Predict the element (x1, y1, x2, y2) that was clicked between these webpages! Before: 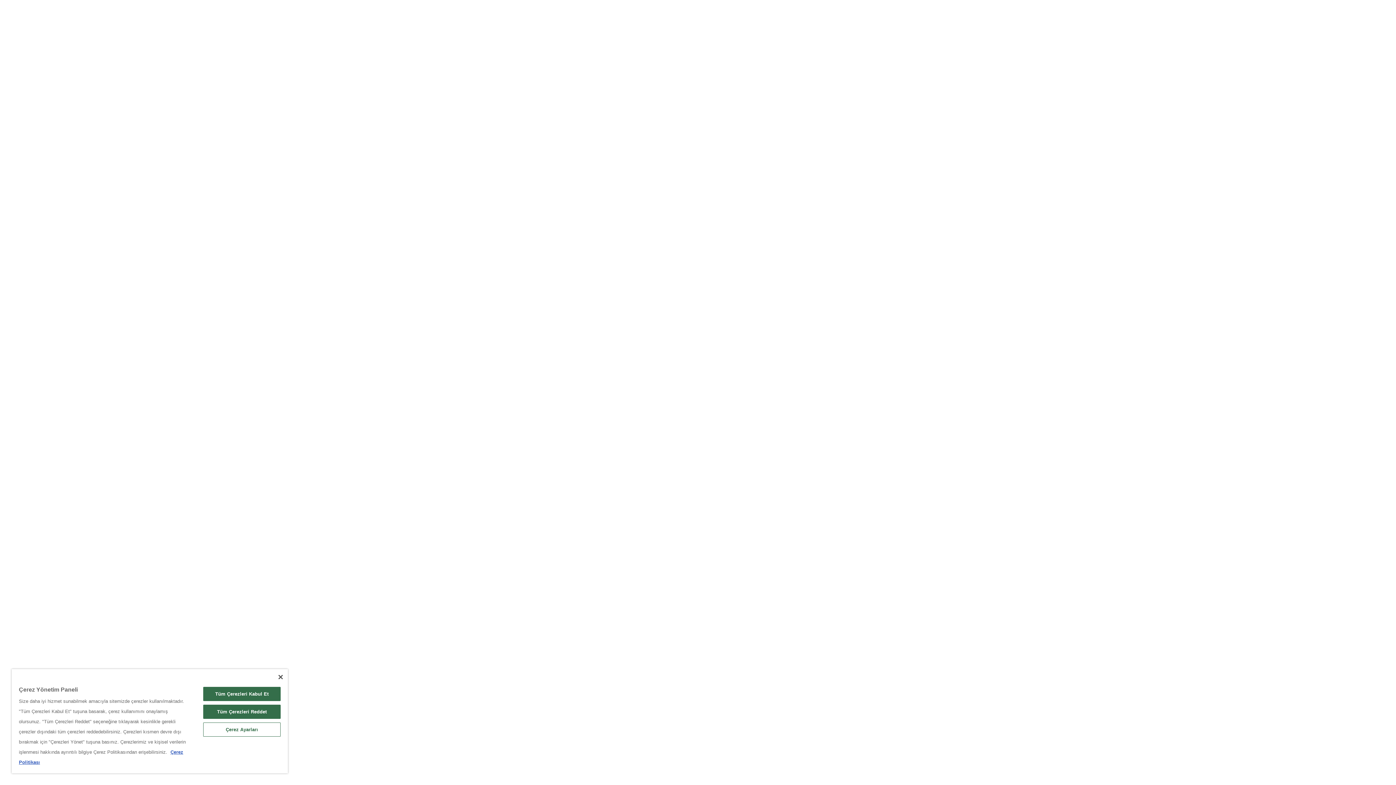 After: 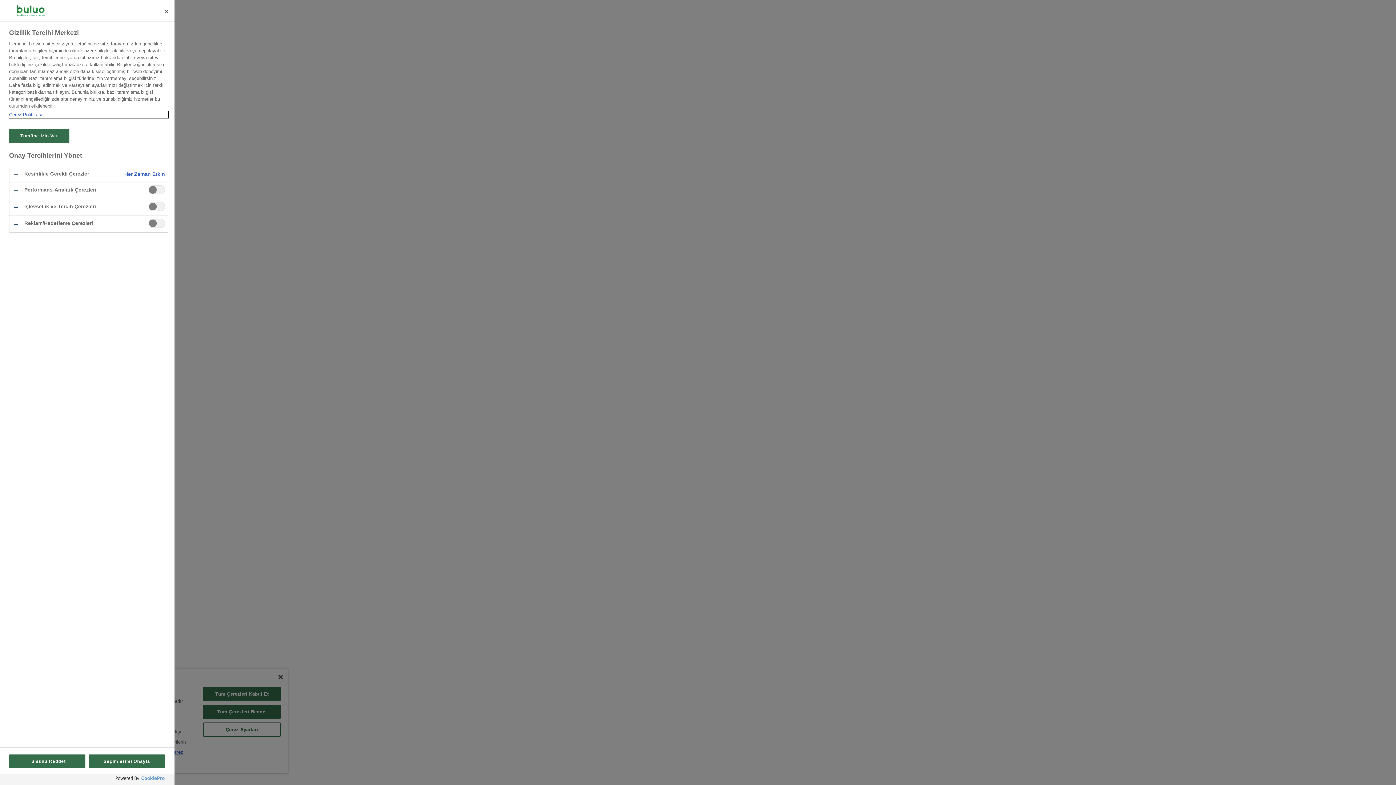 Action: bbox: (203, 722, 280, 737) label: Çerez Ayarları